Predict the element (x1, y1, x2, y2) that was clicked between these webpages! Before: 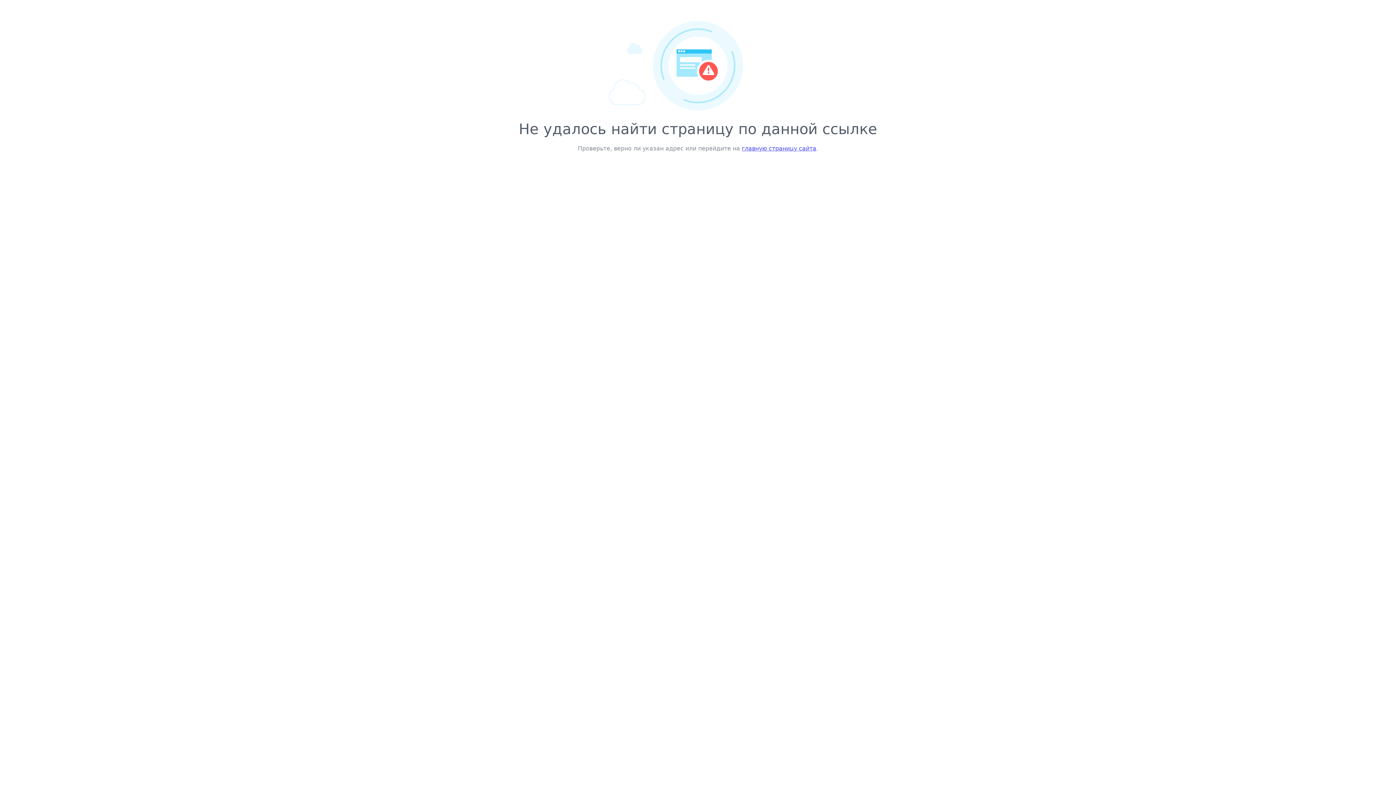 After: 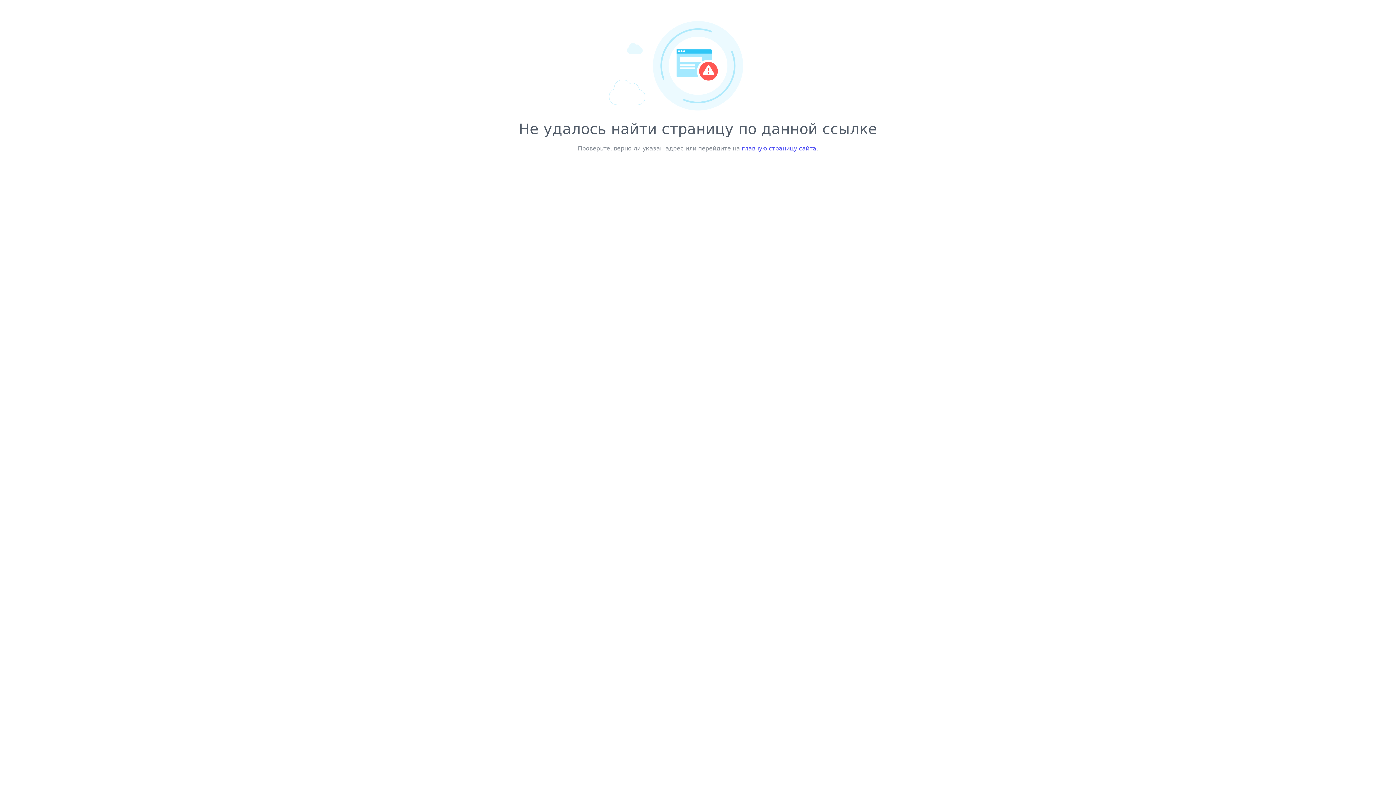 Action: bbox: (742, 145, 816, 152) label: главную страницу сайта